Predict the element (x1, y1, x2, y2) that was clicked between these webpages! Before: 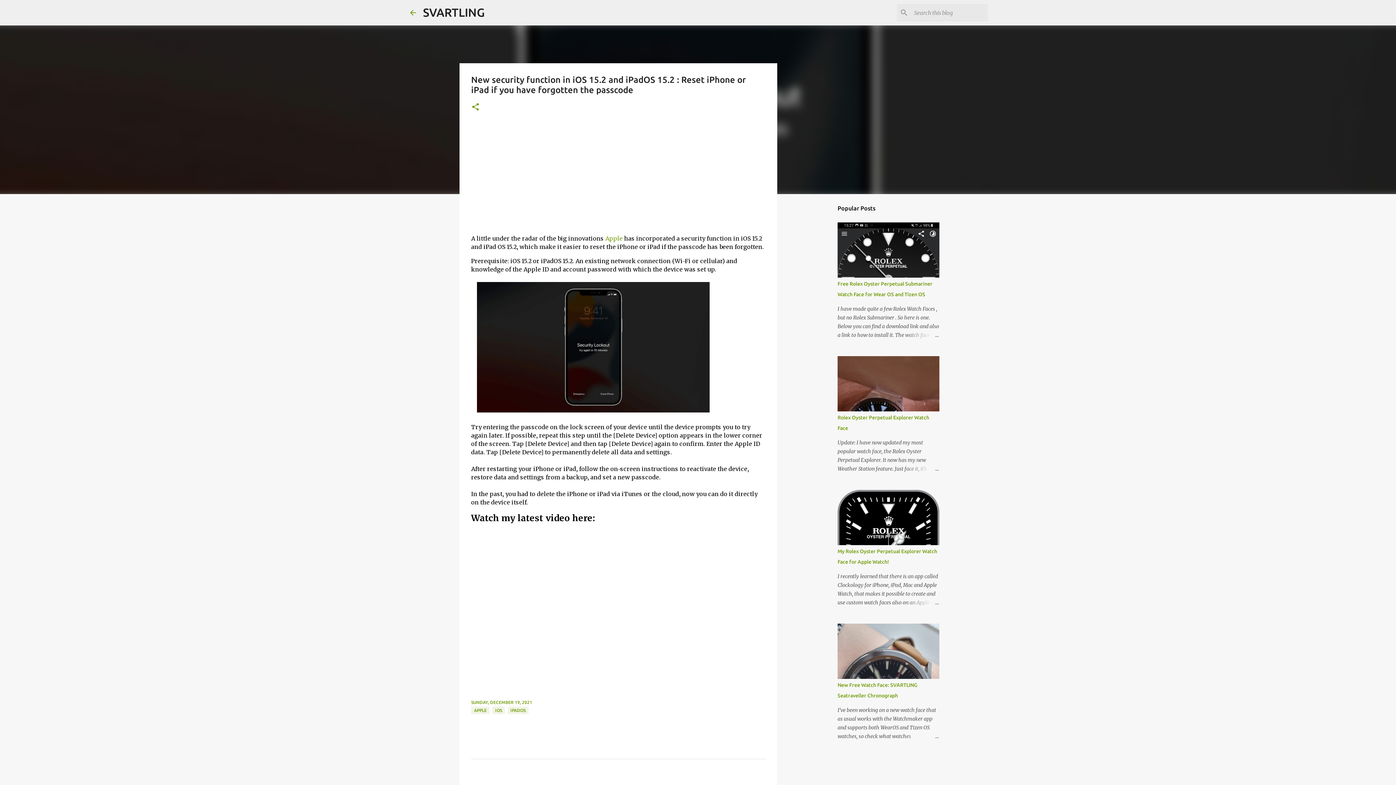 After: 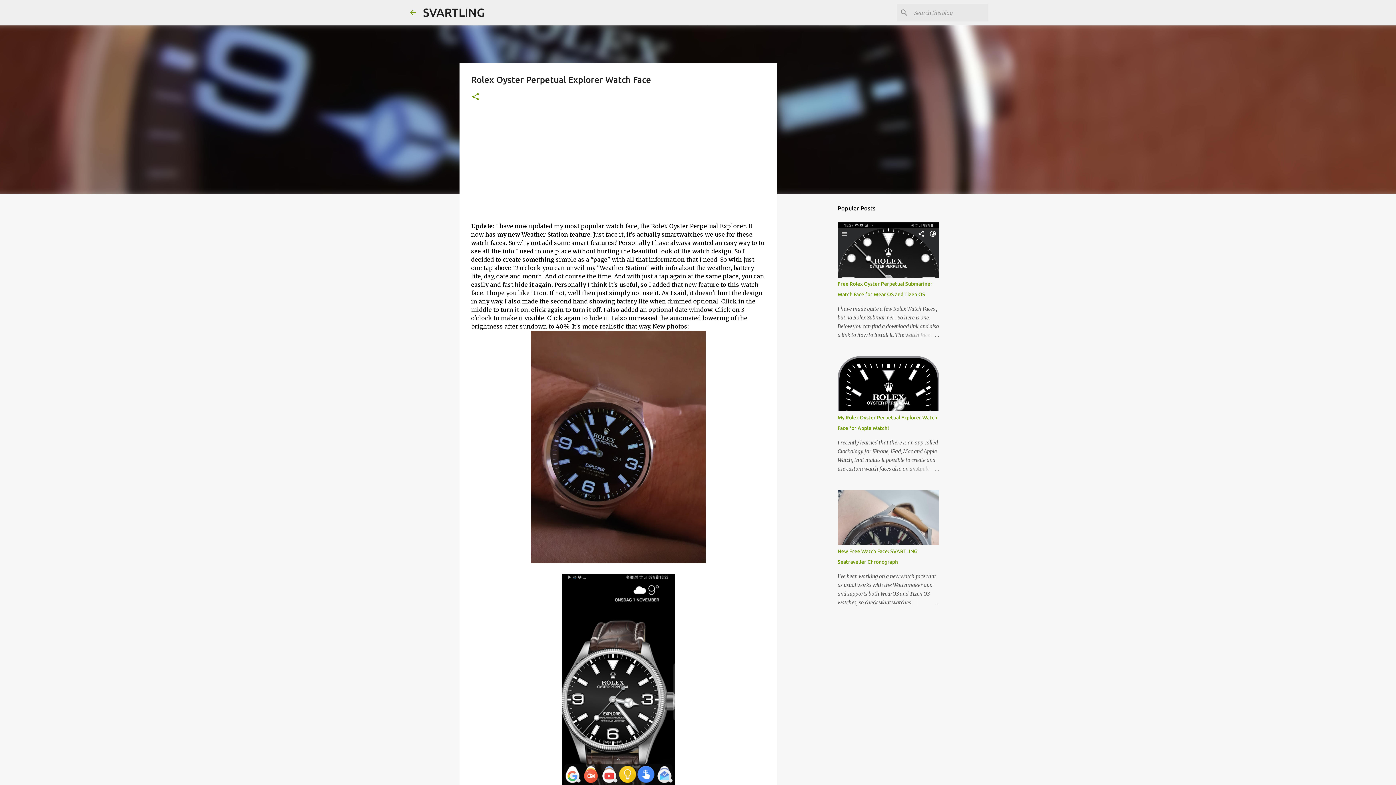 Action: bbox: (904, 464, 939, 473)